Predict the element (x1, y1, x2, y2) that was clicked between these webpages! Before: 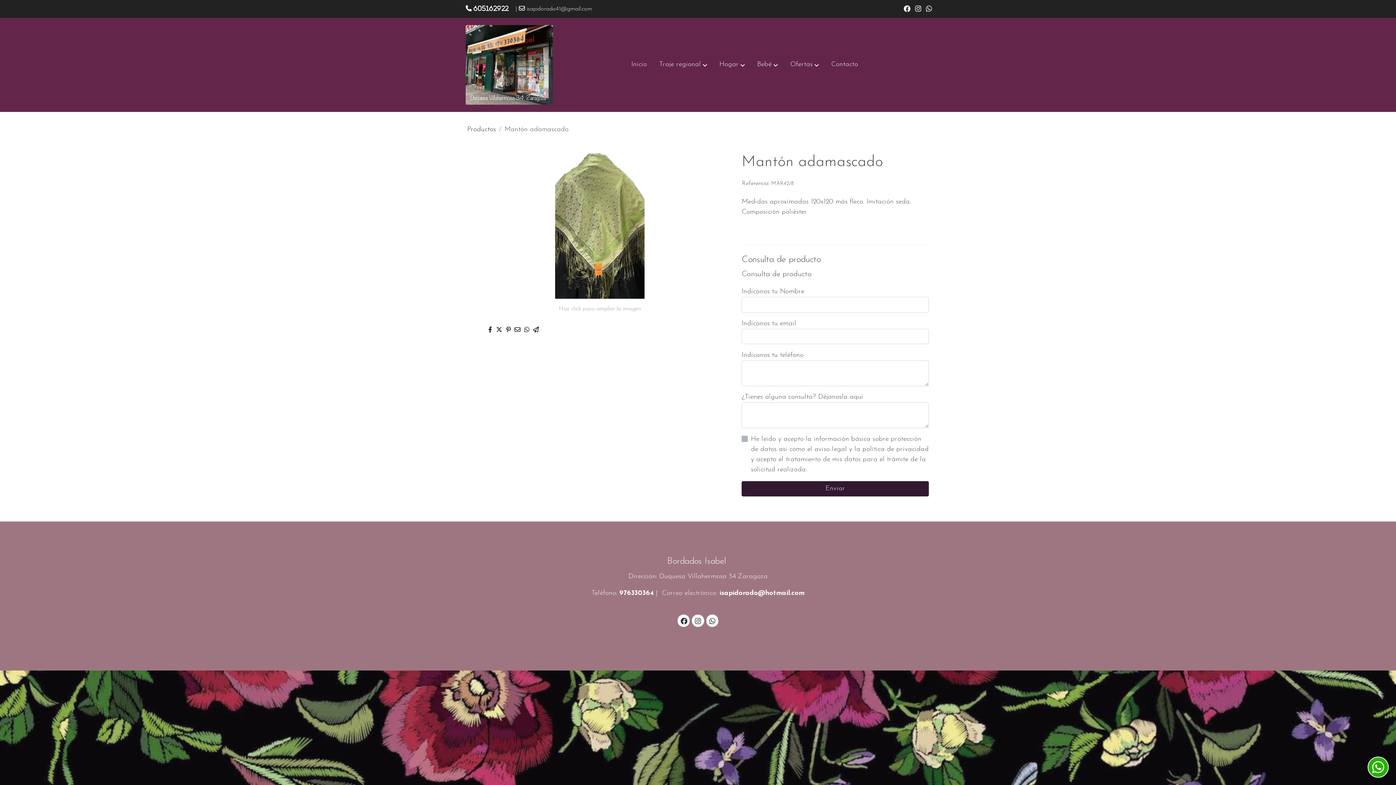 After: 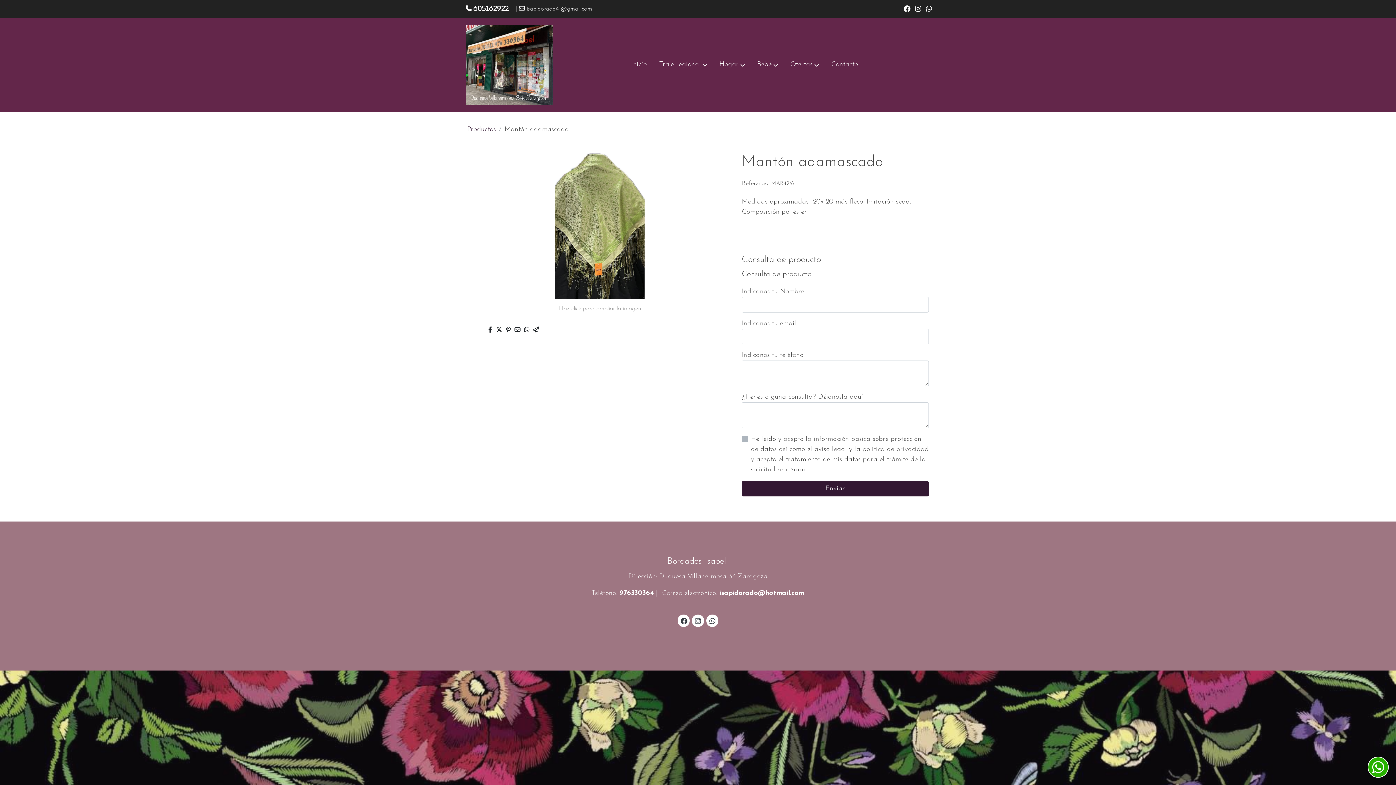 Action: bbox: (496, 326, 502, 334)